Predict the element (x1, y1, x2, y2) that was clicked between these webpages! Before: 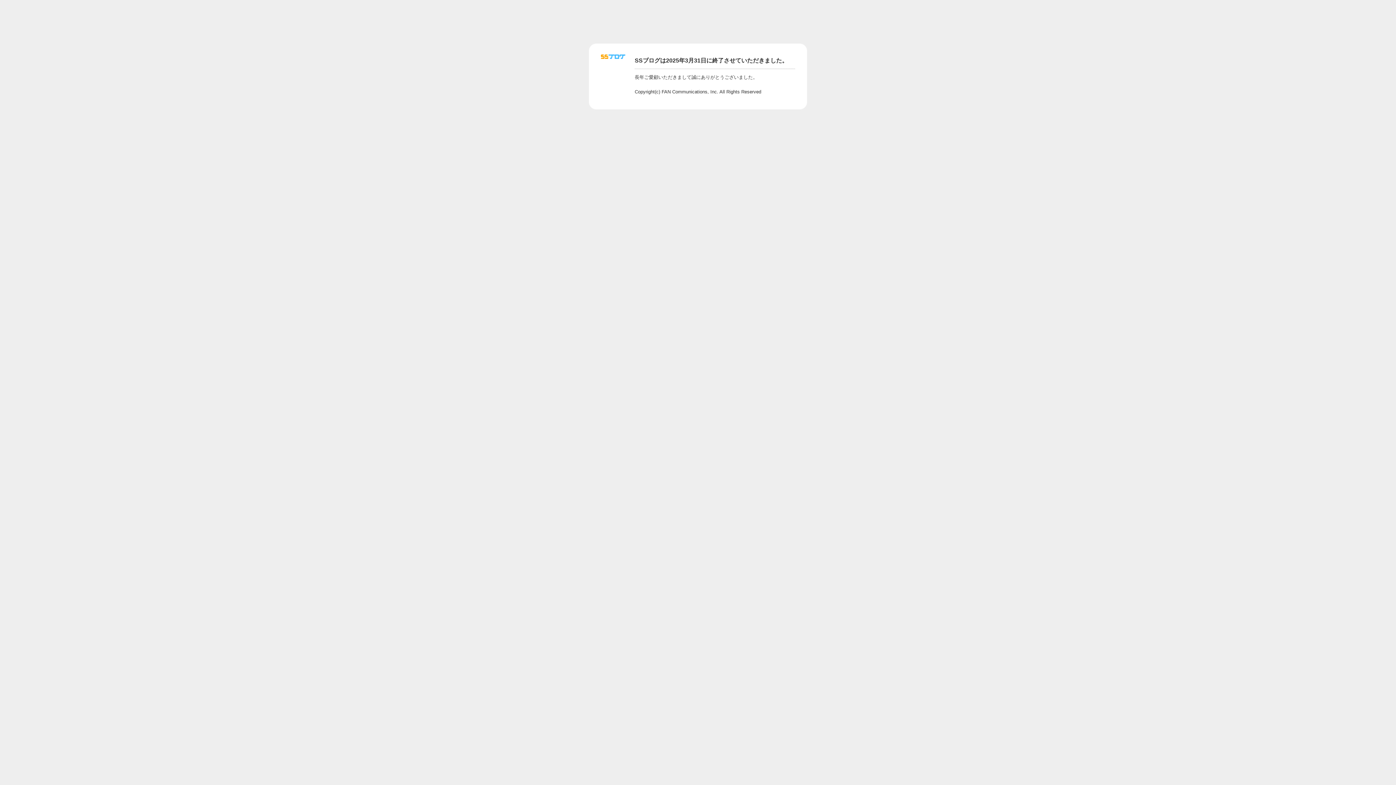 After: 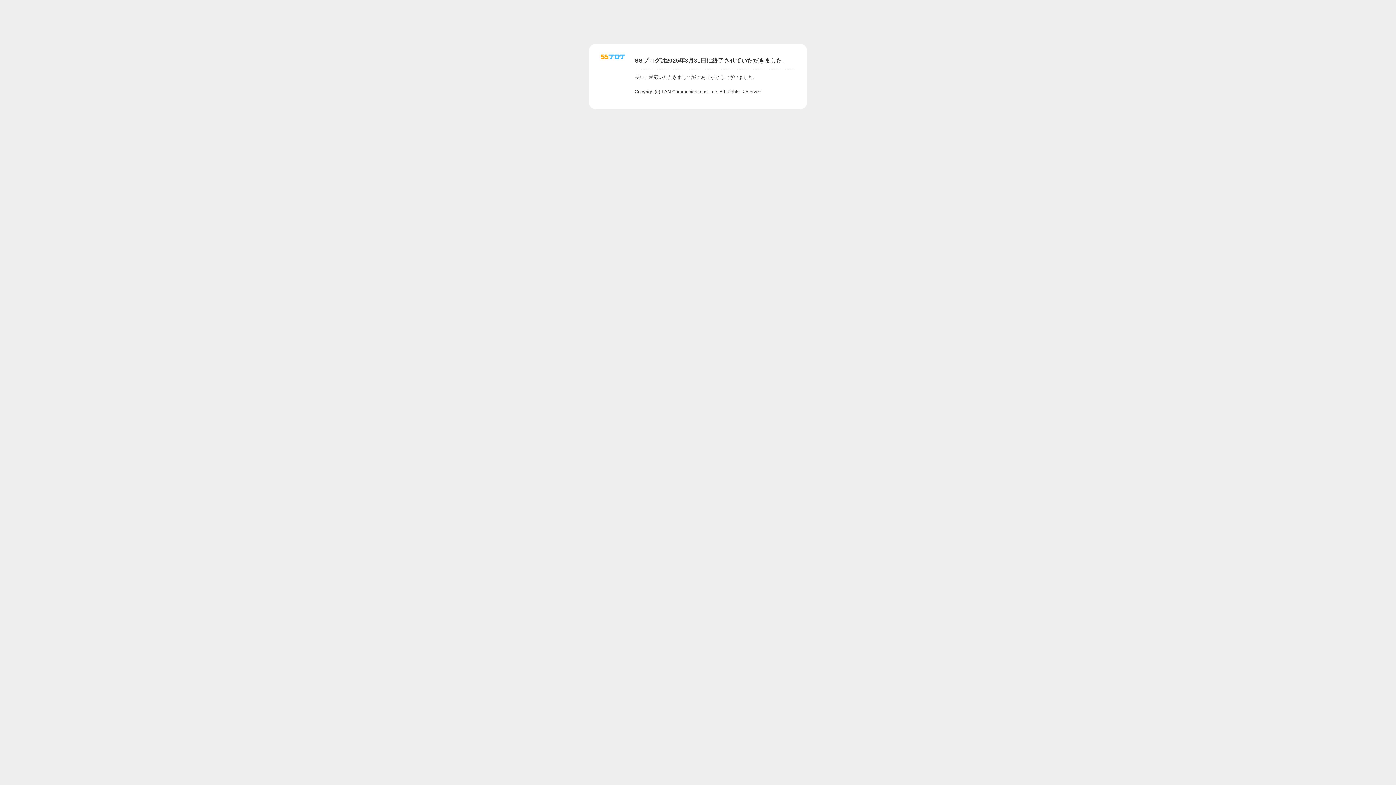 Action: bbox: (601, 56, 625, 62)